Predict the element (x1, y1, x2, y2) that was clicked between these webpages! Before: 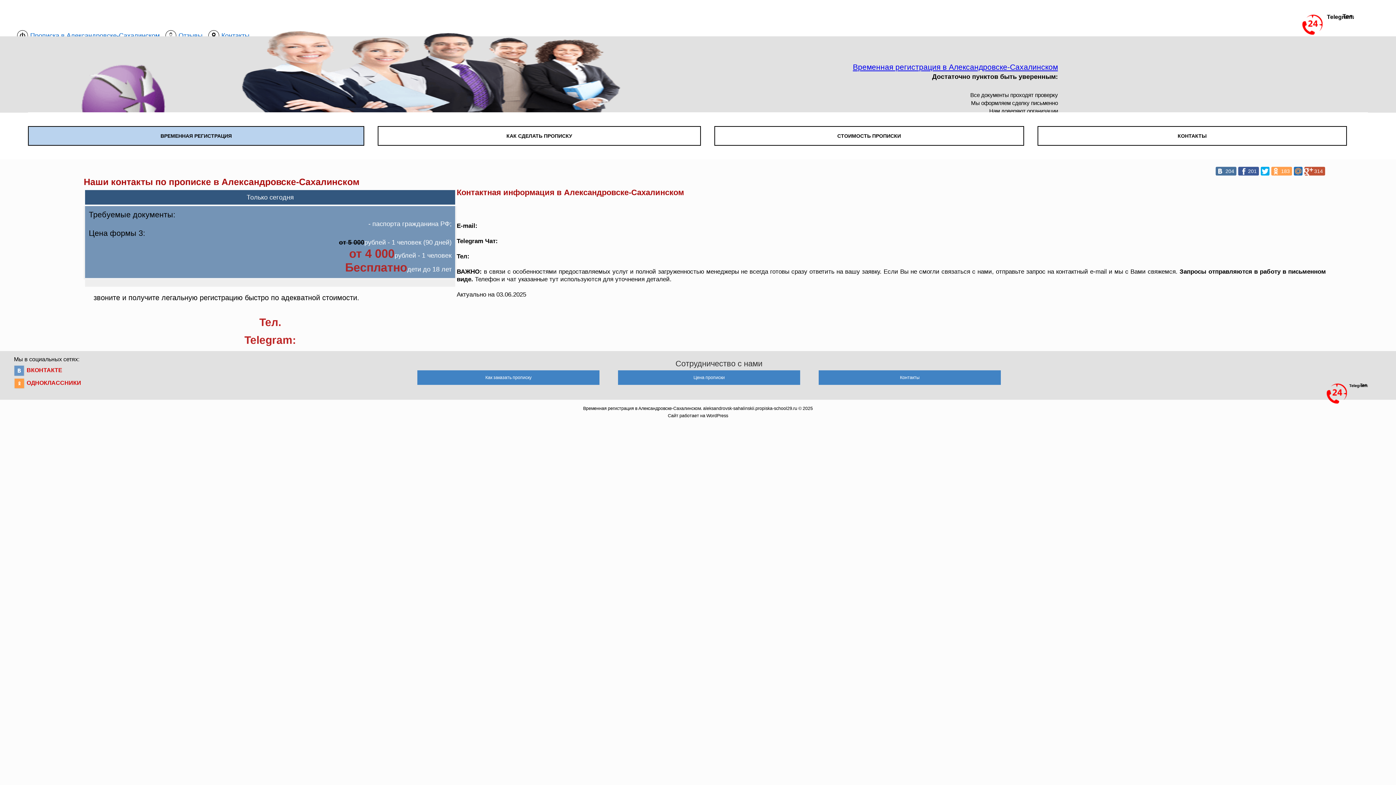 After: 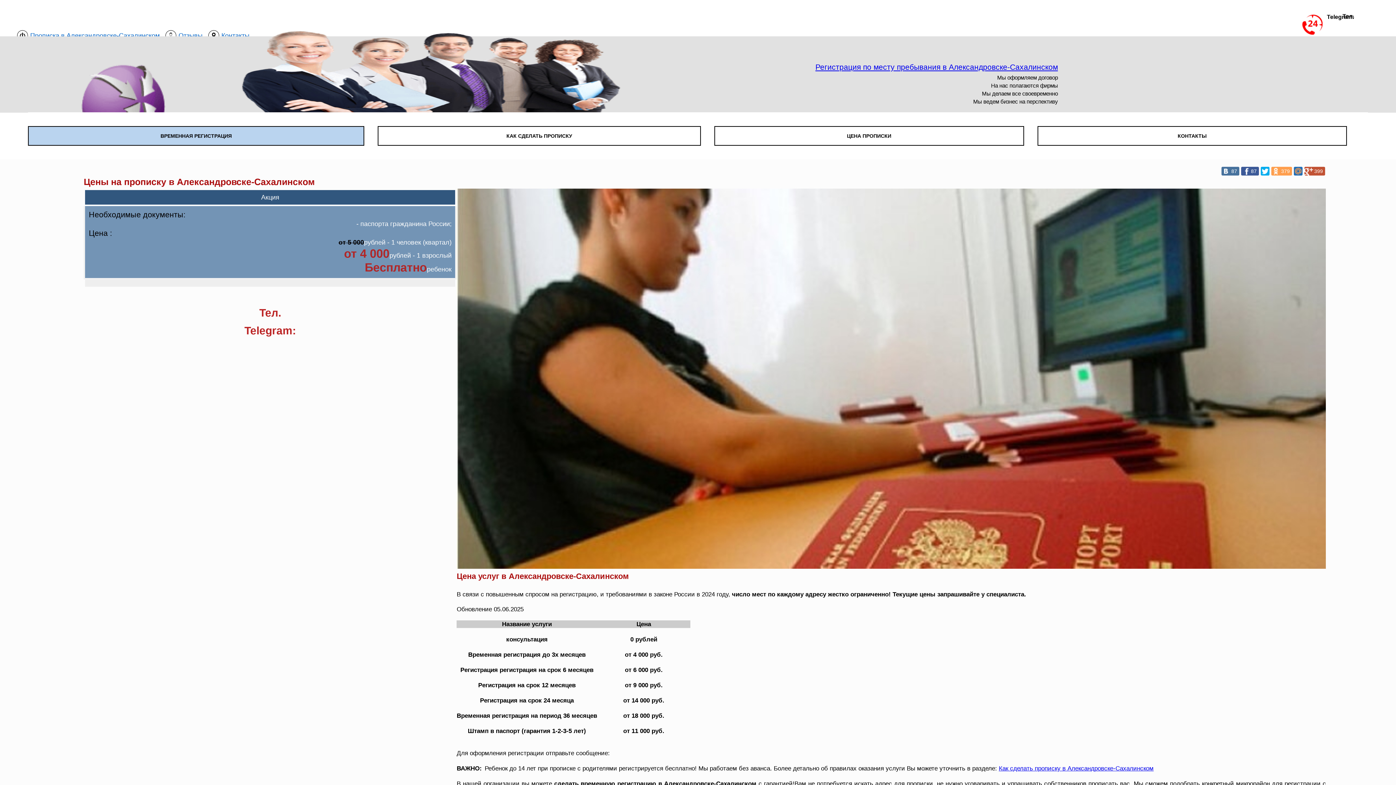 Action: label: Цена прописки bbox: (693, 375, 724, 380)